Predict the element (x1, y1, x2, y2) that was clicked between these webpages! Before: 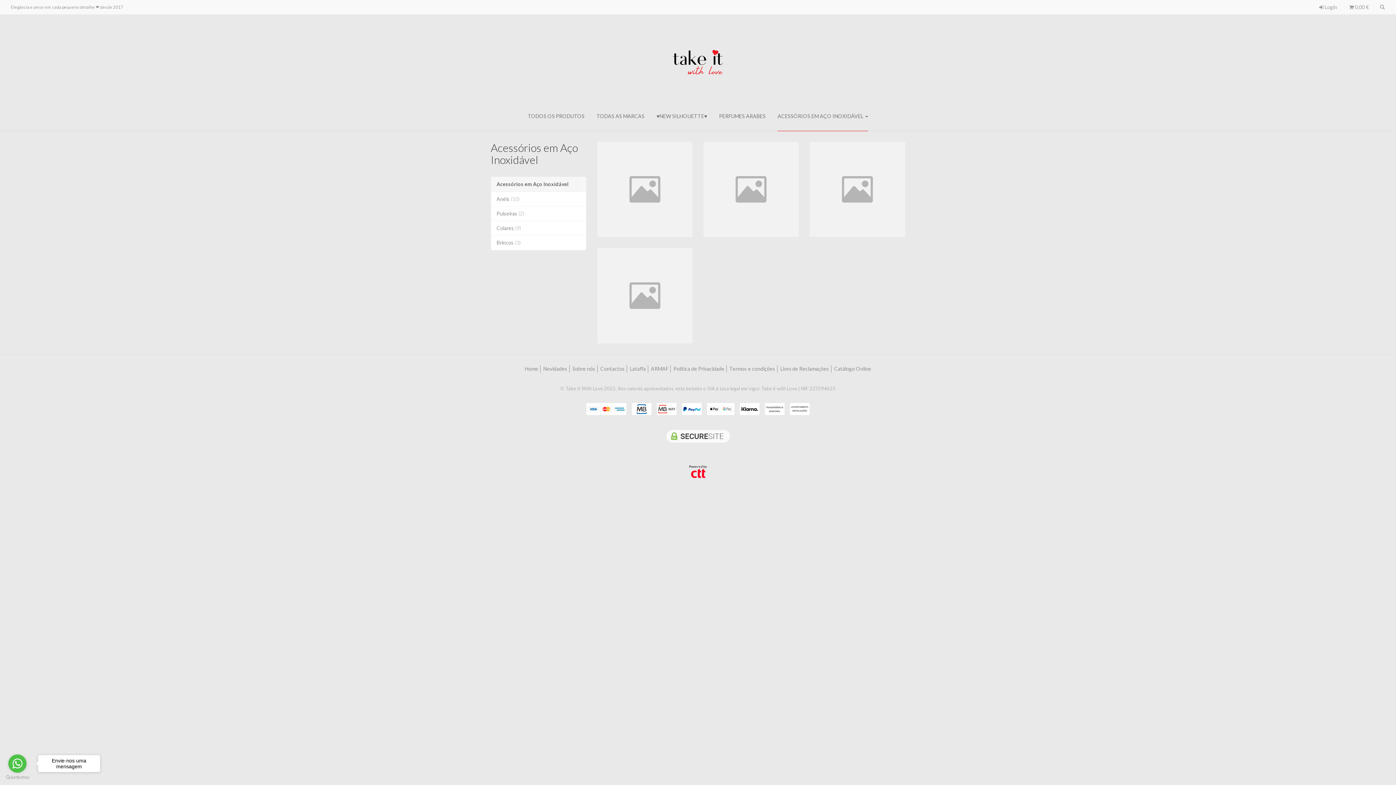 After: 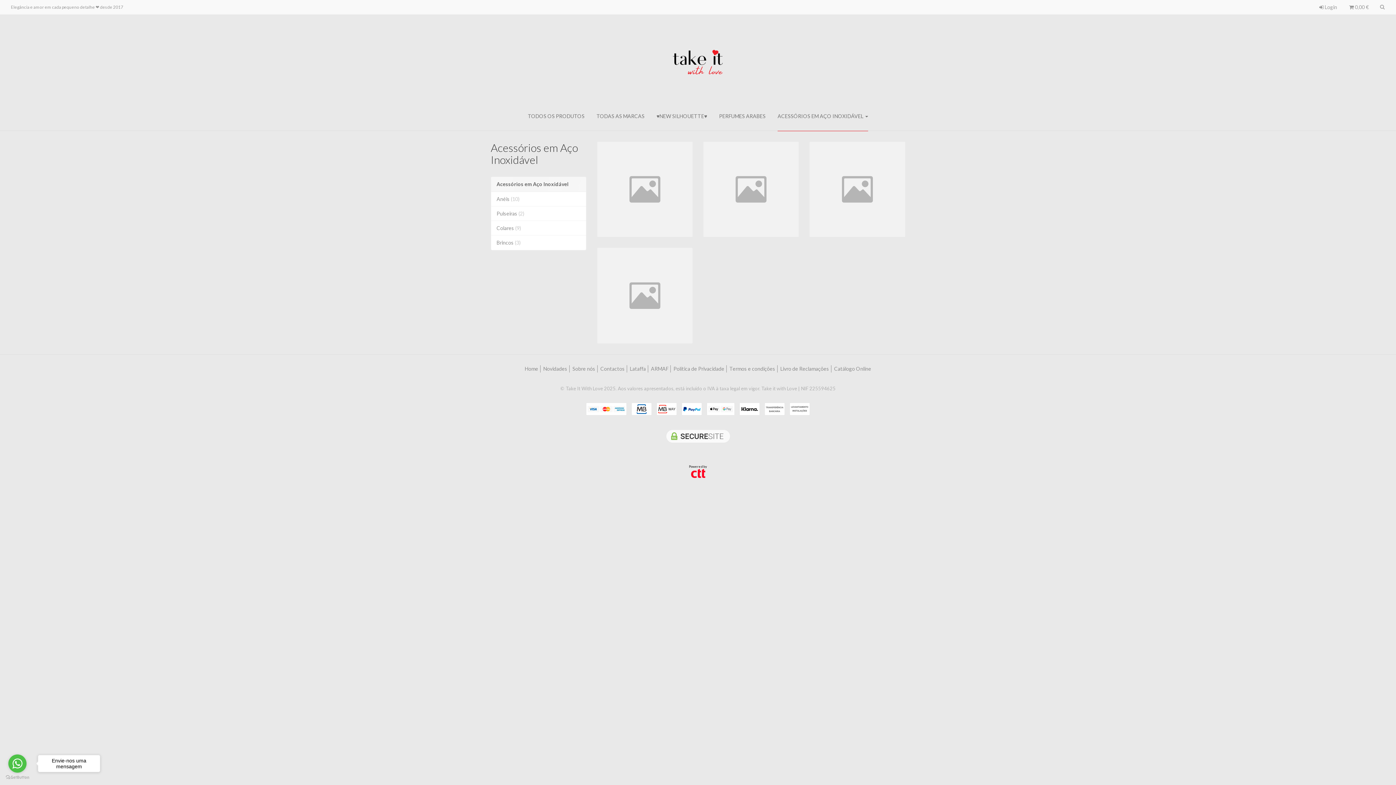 Action: label: Acessórios em Aço Inoxidável bbox: (490, 141, 578, 166)